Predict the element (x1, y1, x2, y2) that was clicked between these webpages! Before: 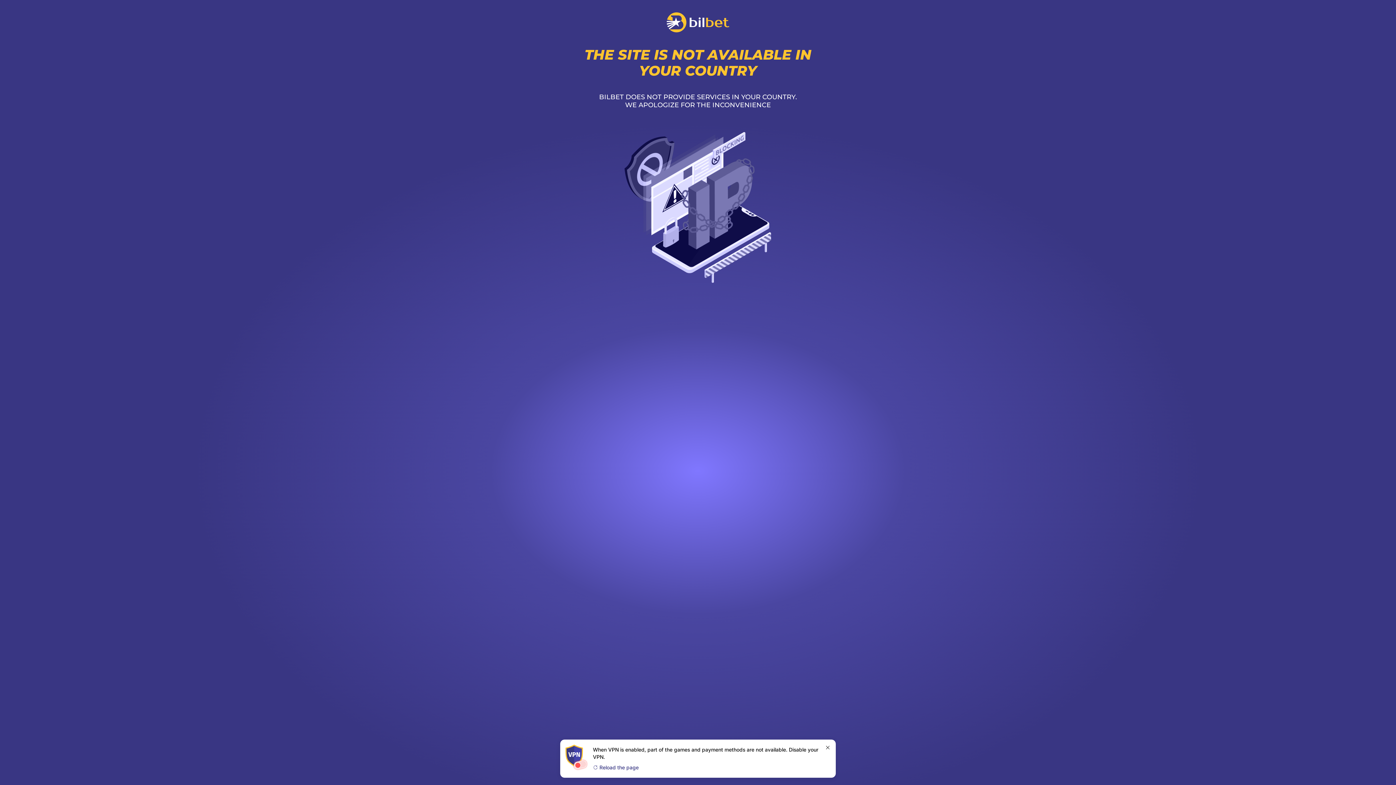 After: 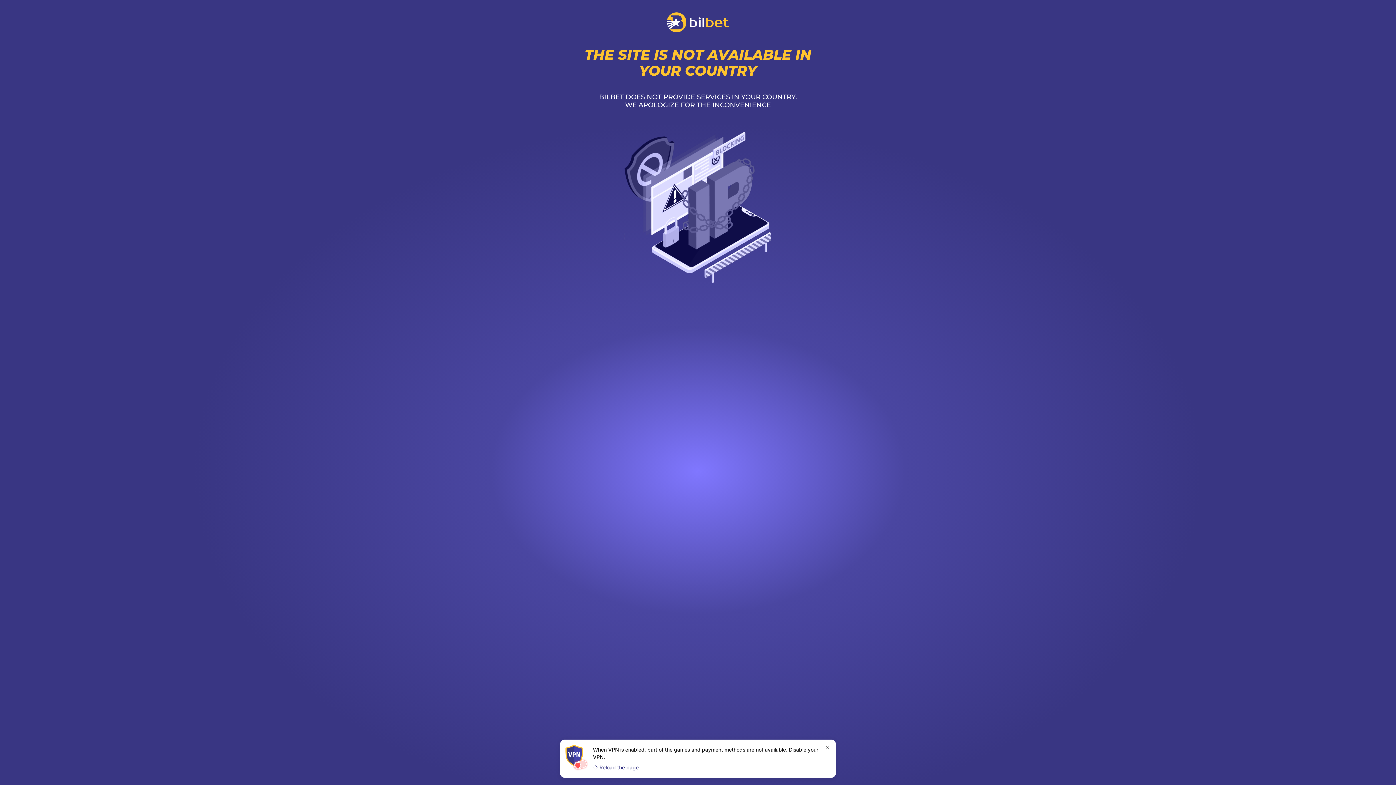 Action: label:  Reload the page bbox: (593, 763, 638, 771)